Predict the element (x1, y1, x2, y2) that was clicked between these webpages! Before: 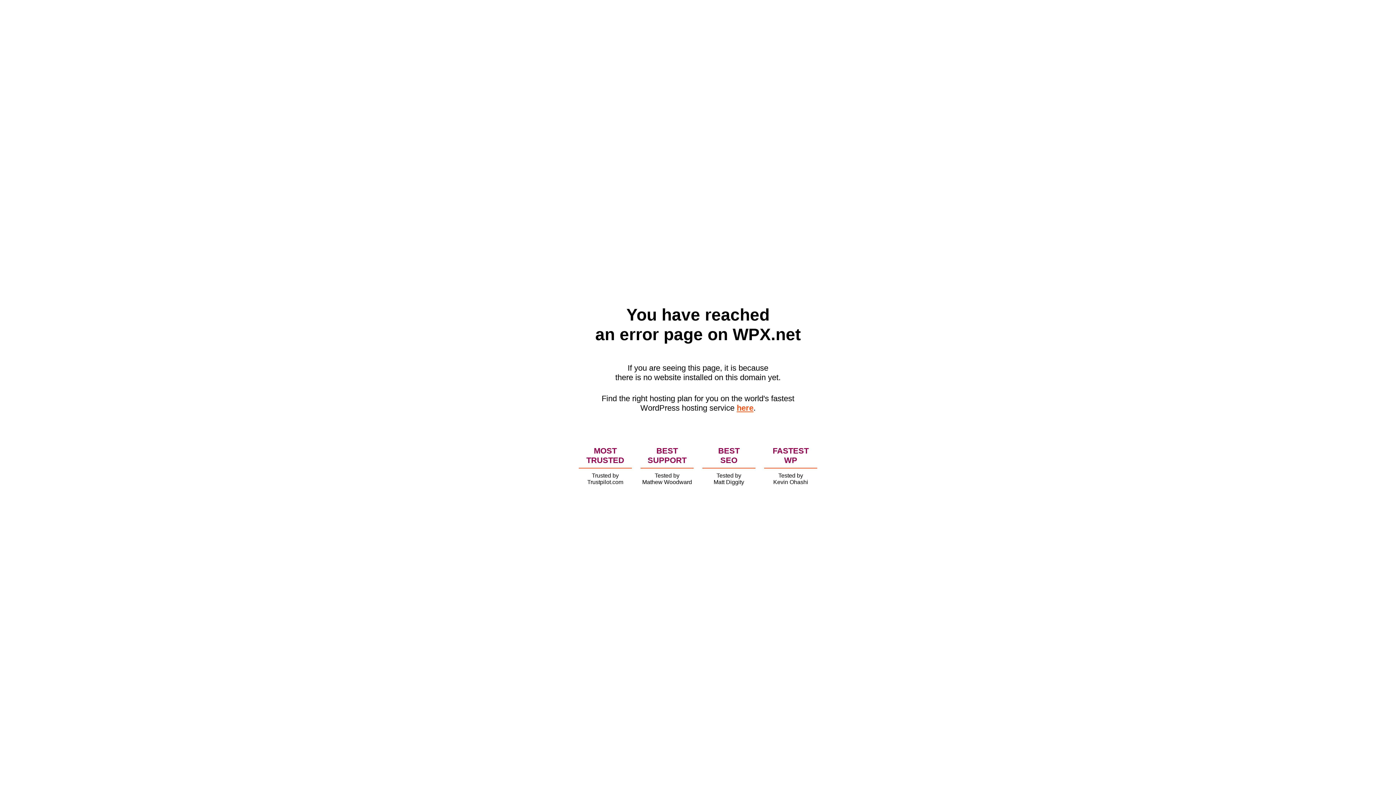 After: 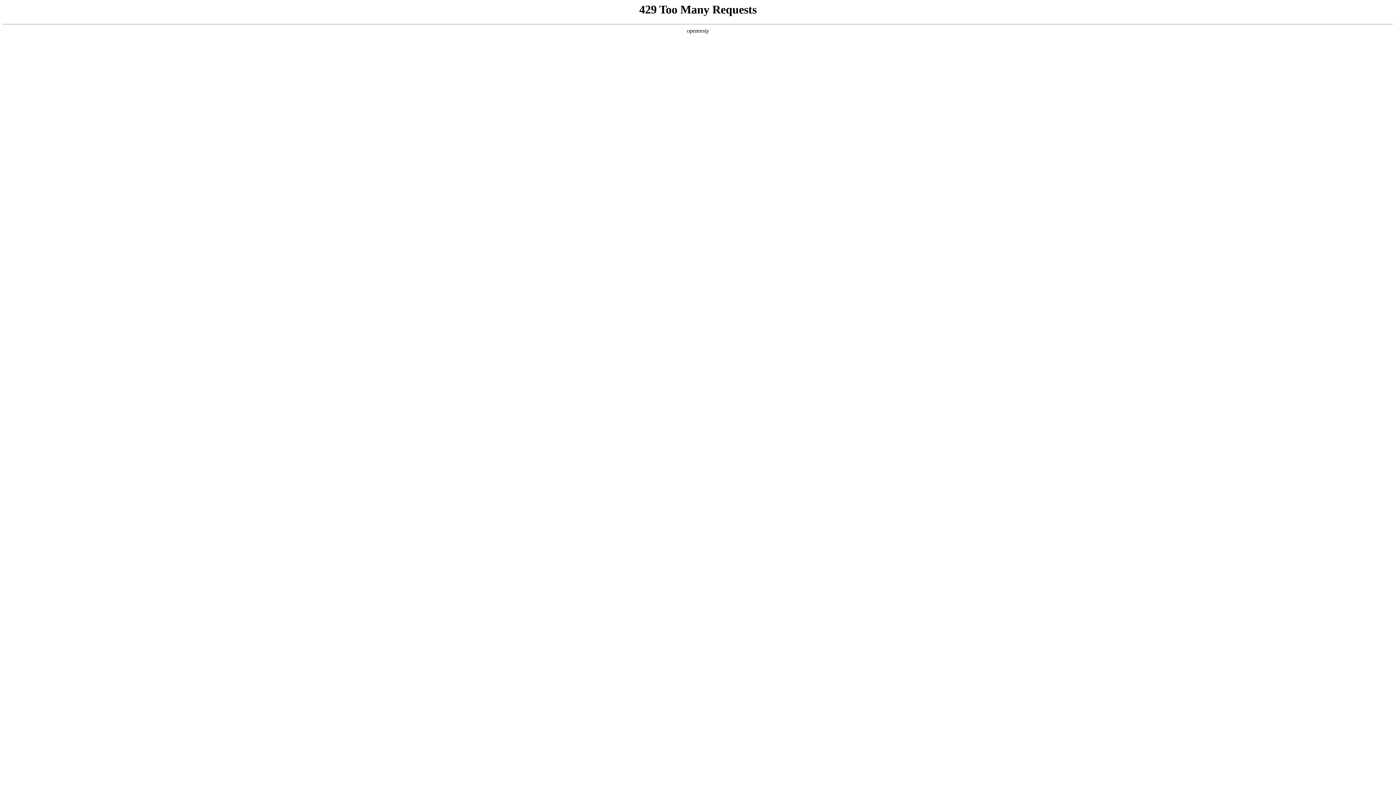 Action: bbox: (736, 403, 753, 412) label: here